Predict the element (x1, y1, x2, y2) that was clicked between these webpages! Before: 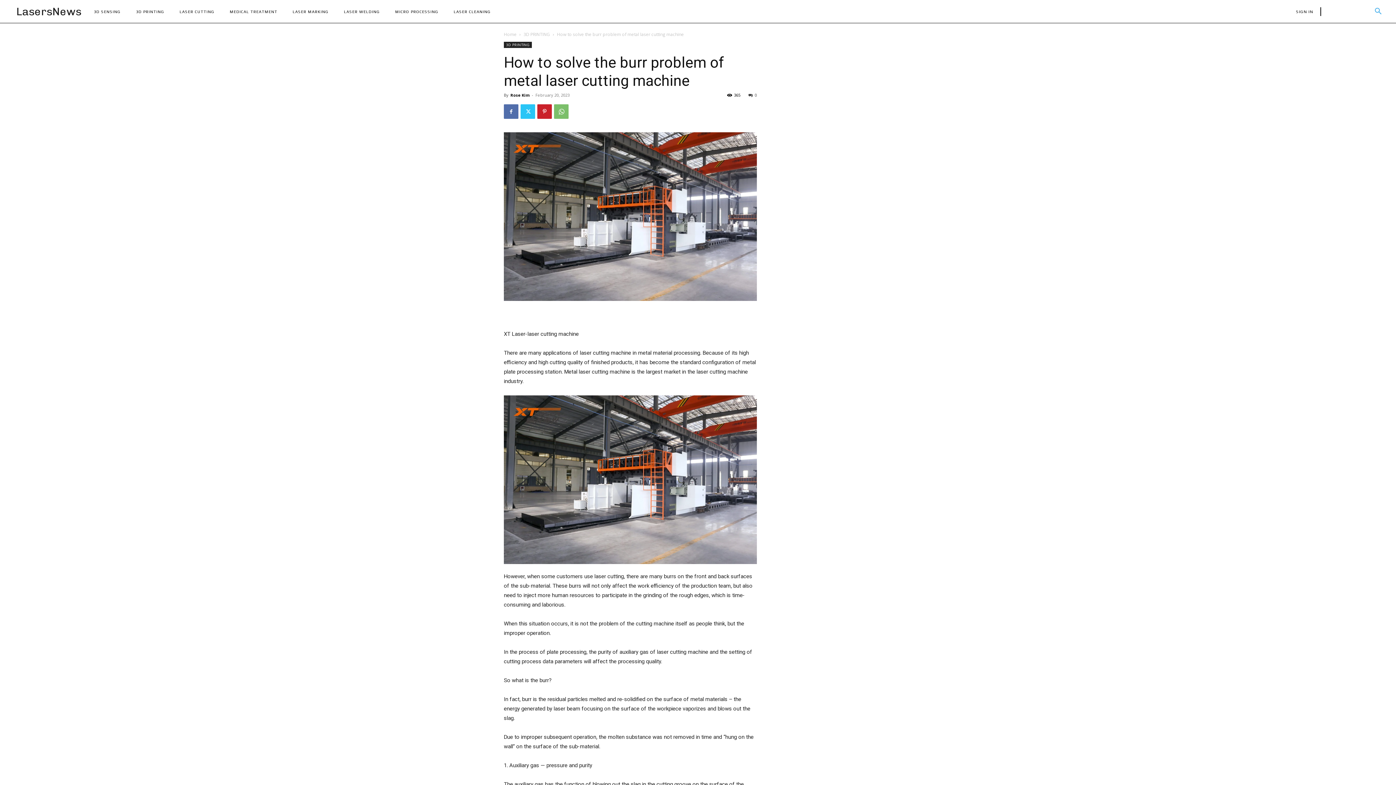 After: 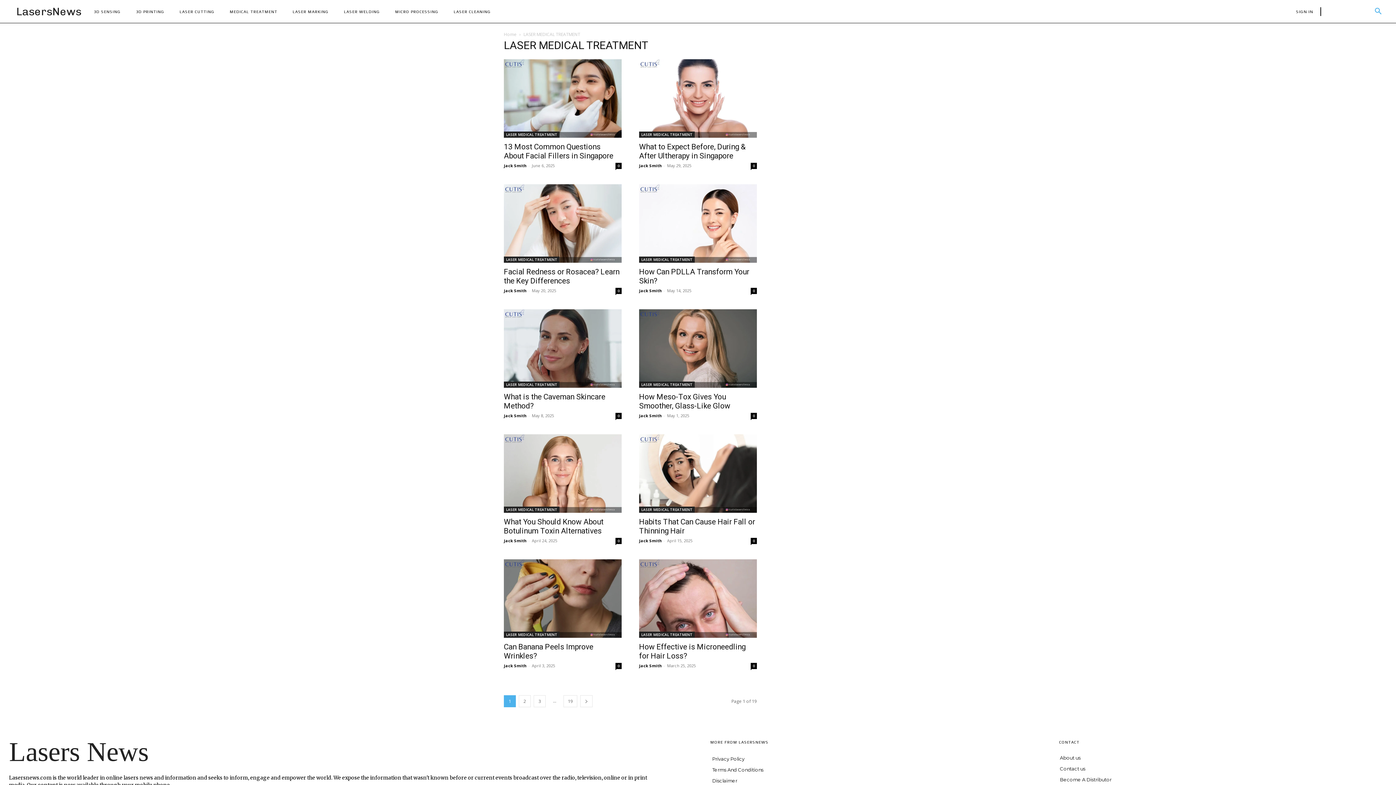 Action: label: MEDICAL TREATMENT bbox: (224, 0, 282, 23)